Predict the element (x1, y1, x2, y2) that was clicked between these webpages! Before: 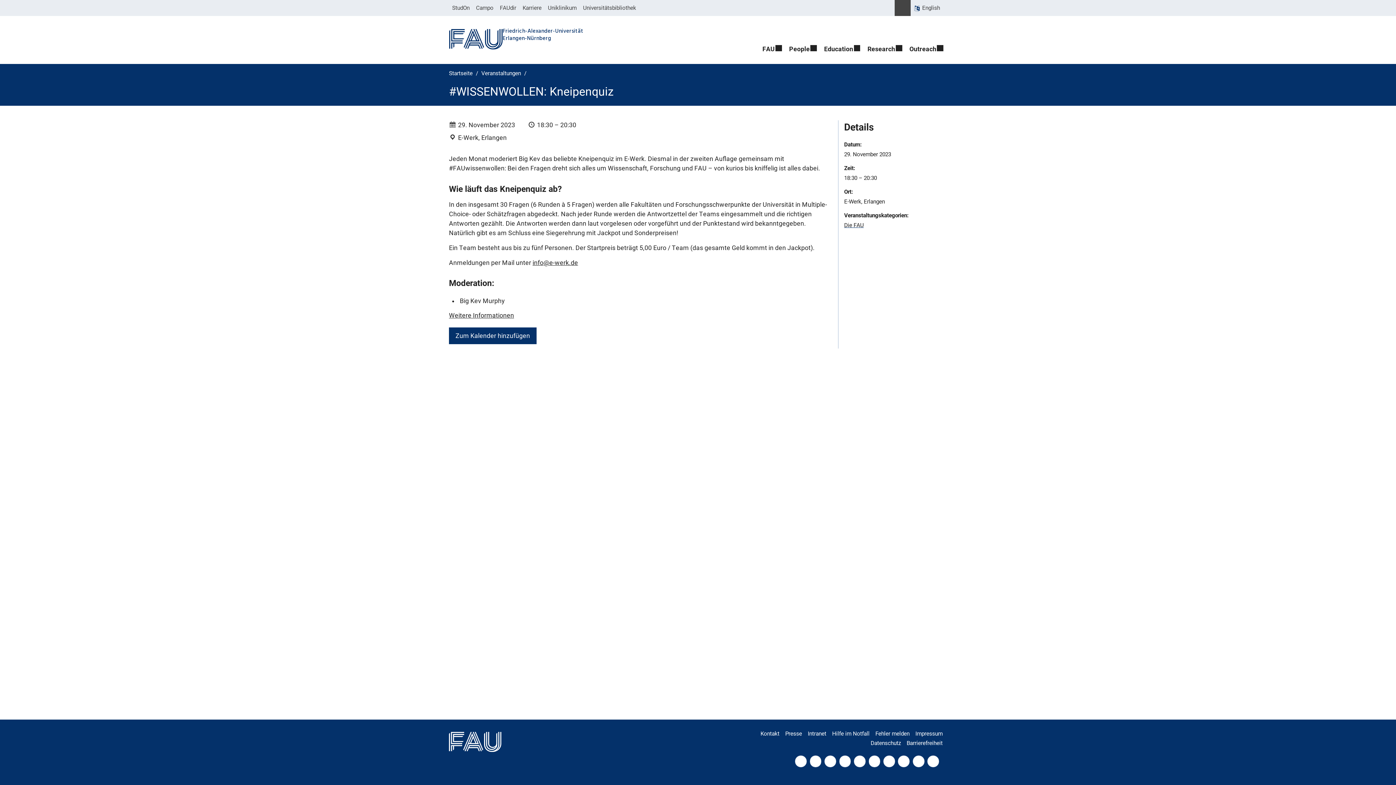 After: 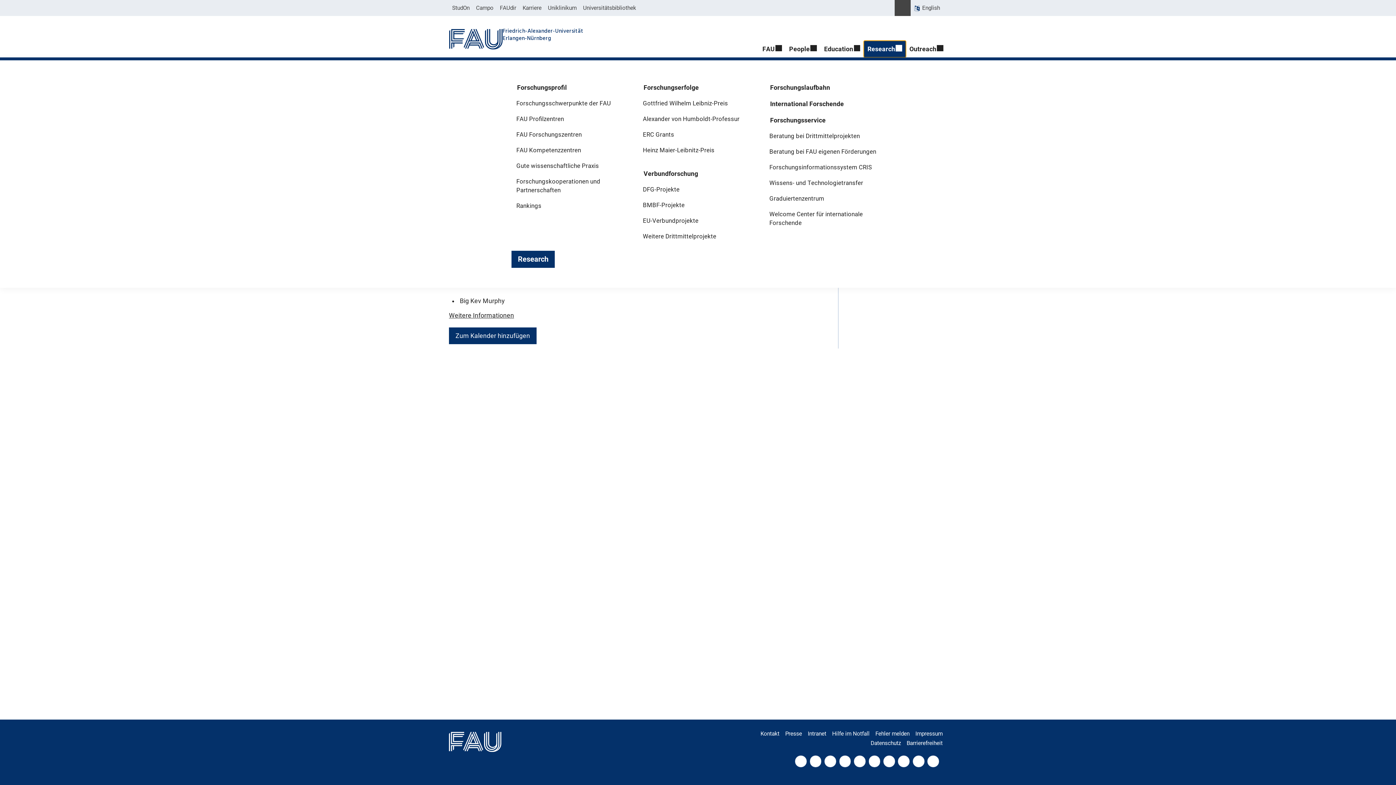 Action: label: Research bbox: (864, 40, 906, 57)